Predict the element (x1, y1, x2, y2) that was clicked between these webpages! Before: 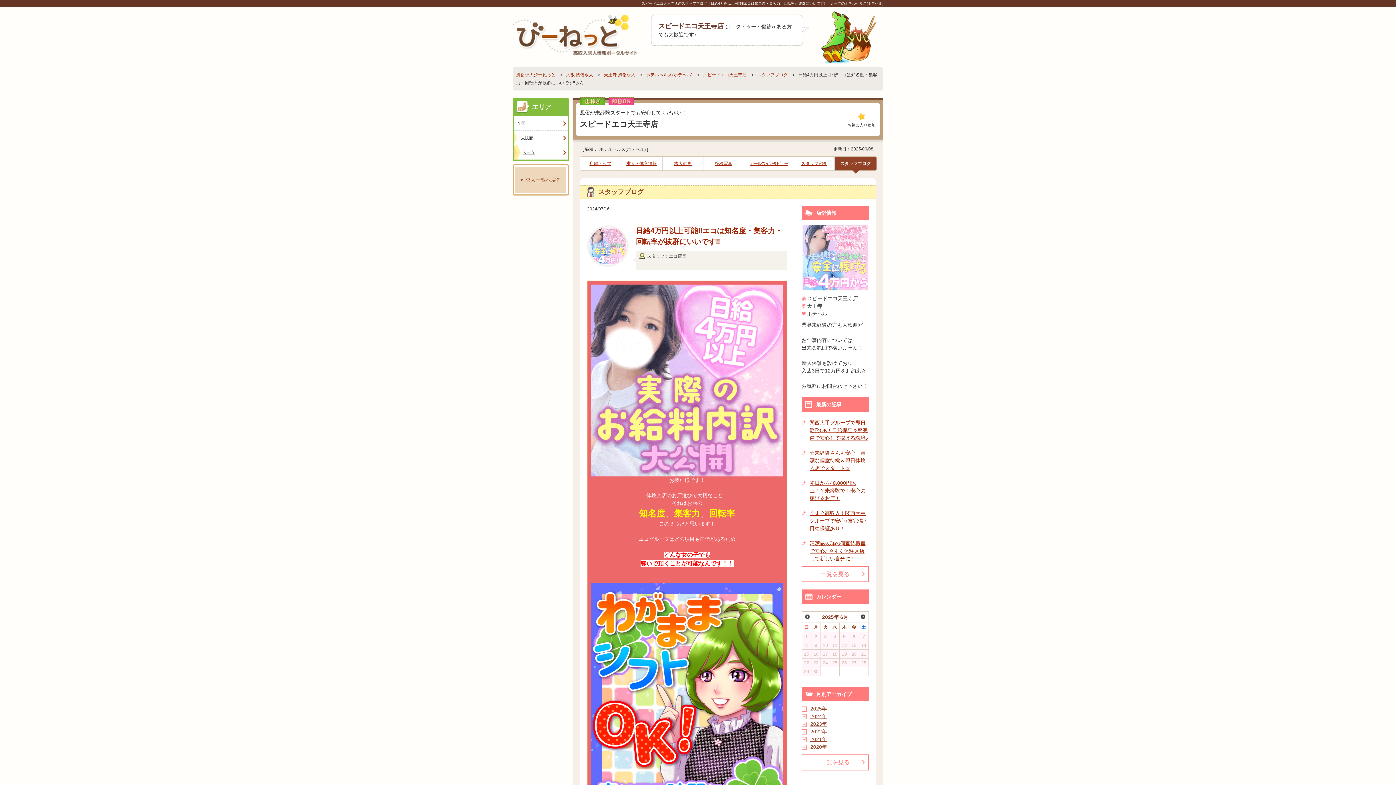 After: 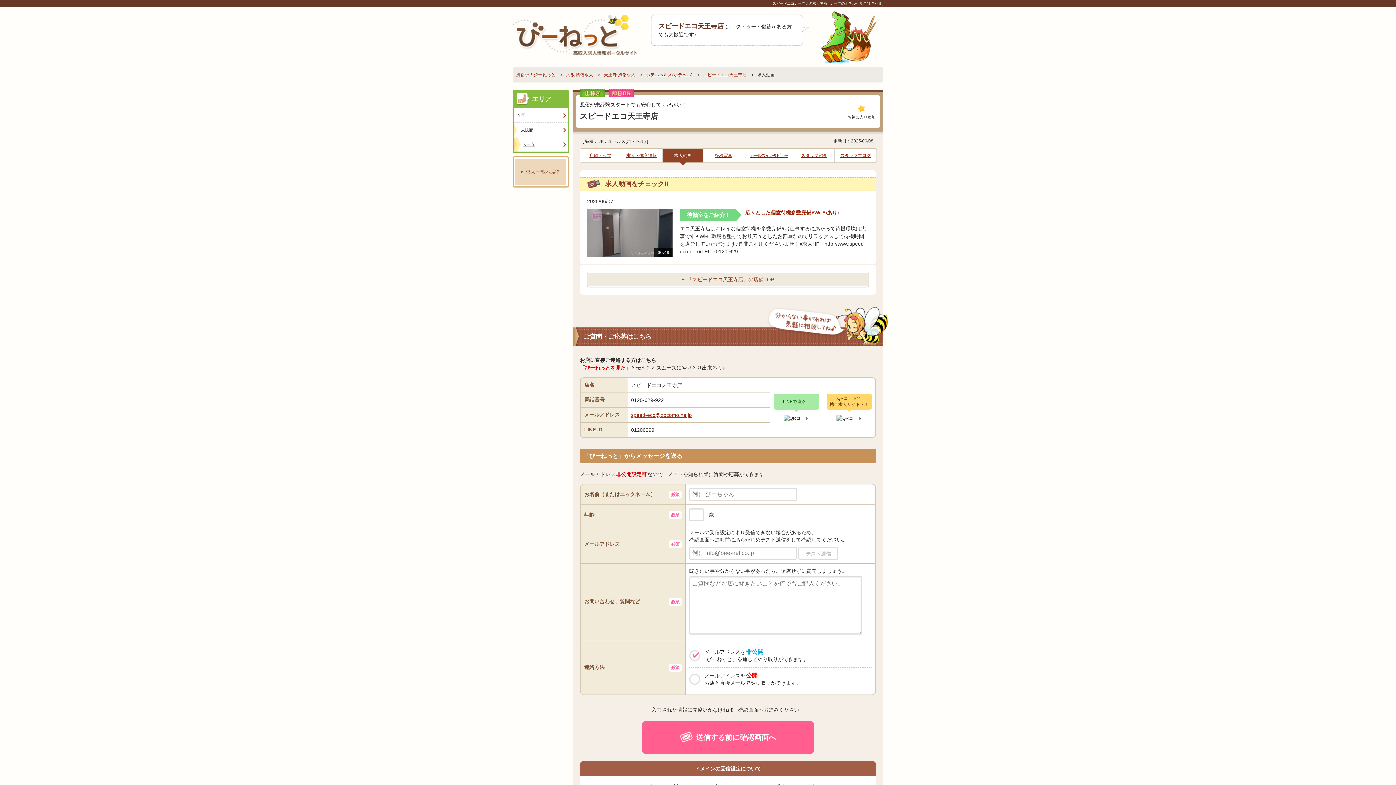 Action: bbox: (662, 156, 703, 170) label: 求人動画